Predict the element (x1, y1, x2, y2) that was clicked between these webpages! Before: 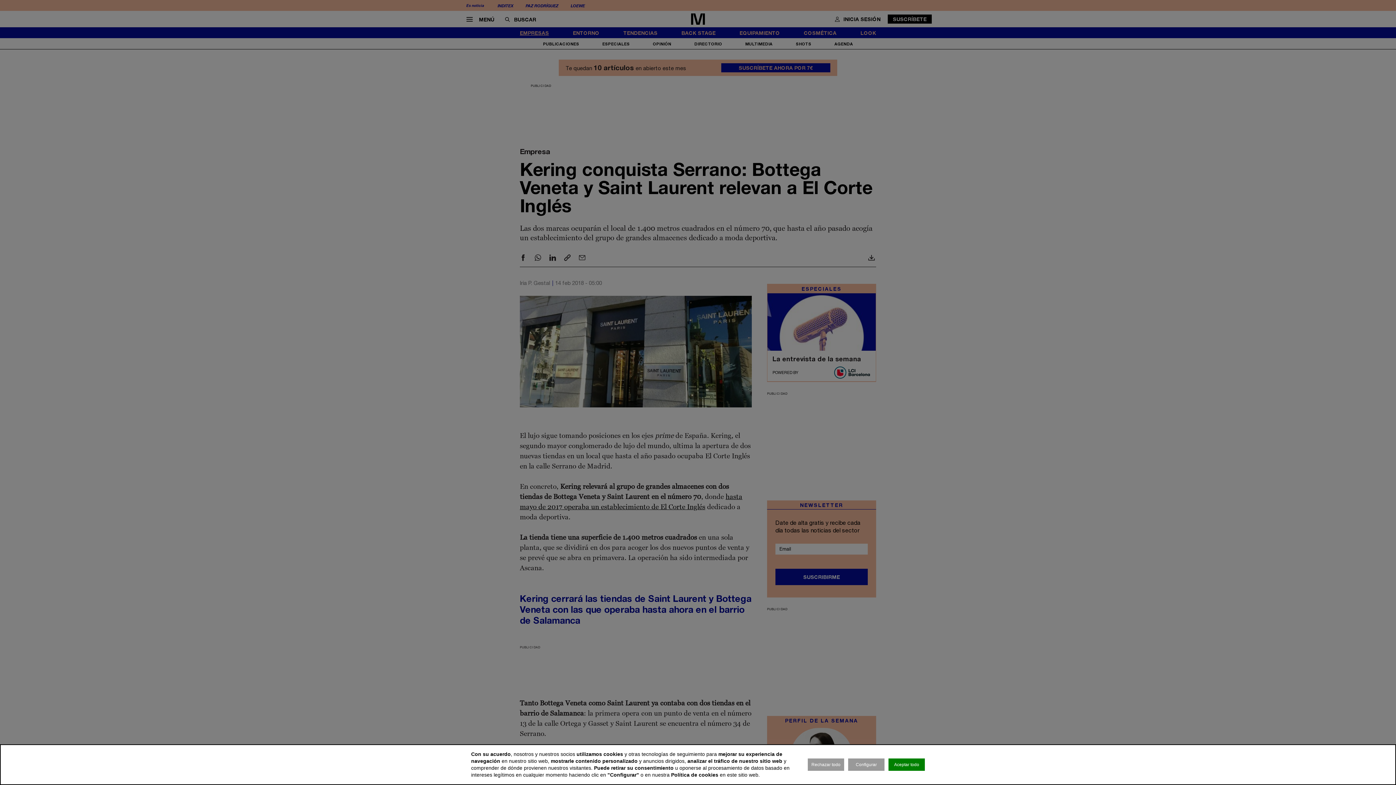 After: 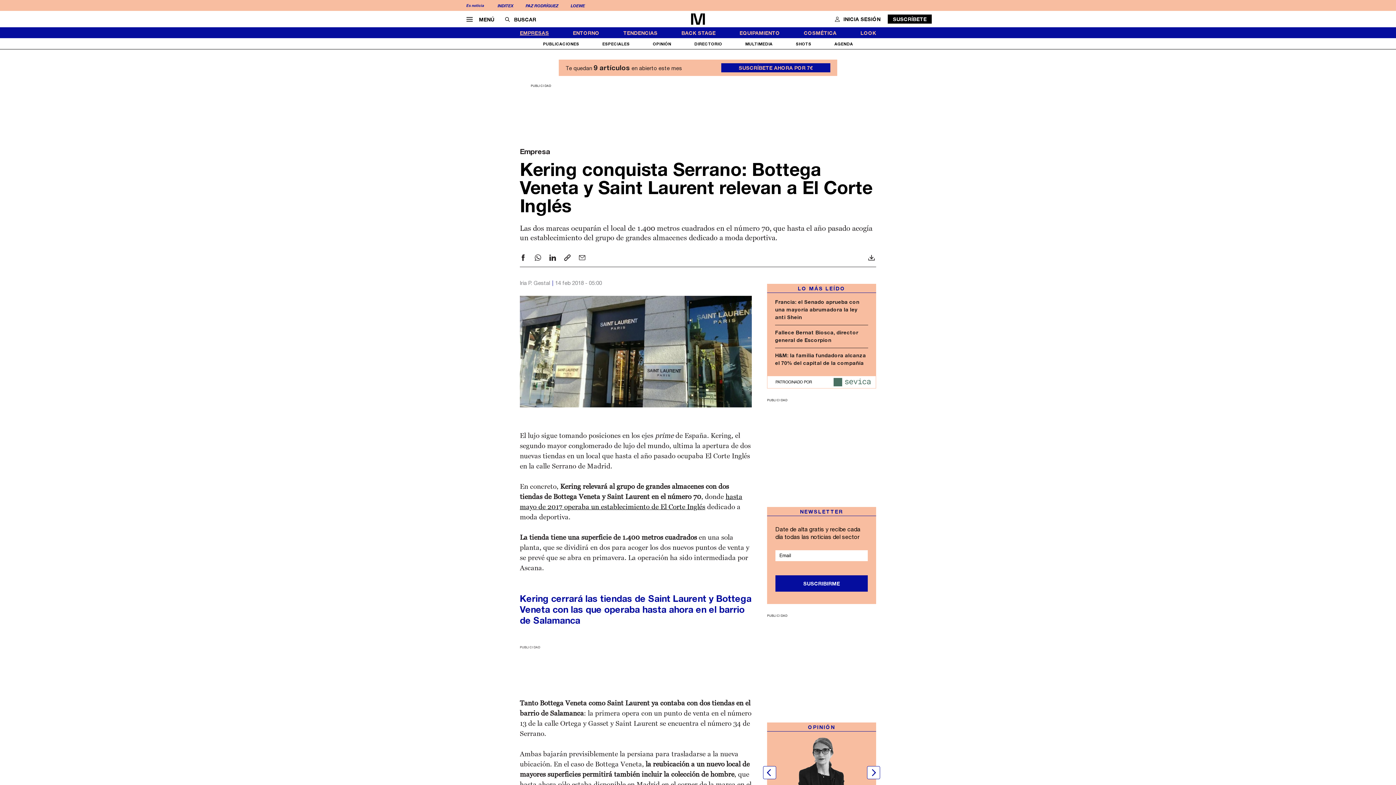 Action: label: Rechazar todo bbox: (808, 758, 844, 771)